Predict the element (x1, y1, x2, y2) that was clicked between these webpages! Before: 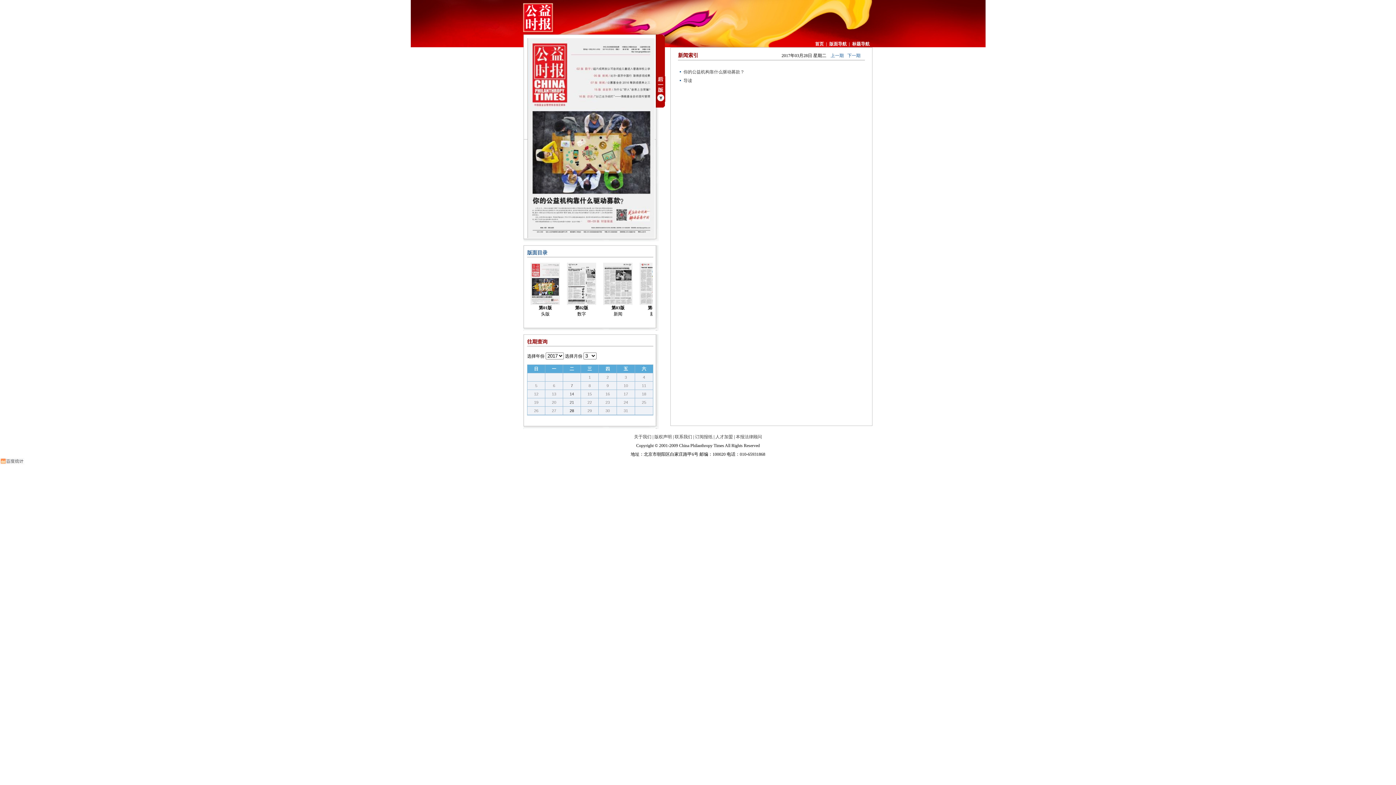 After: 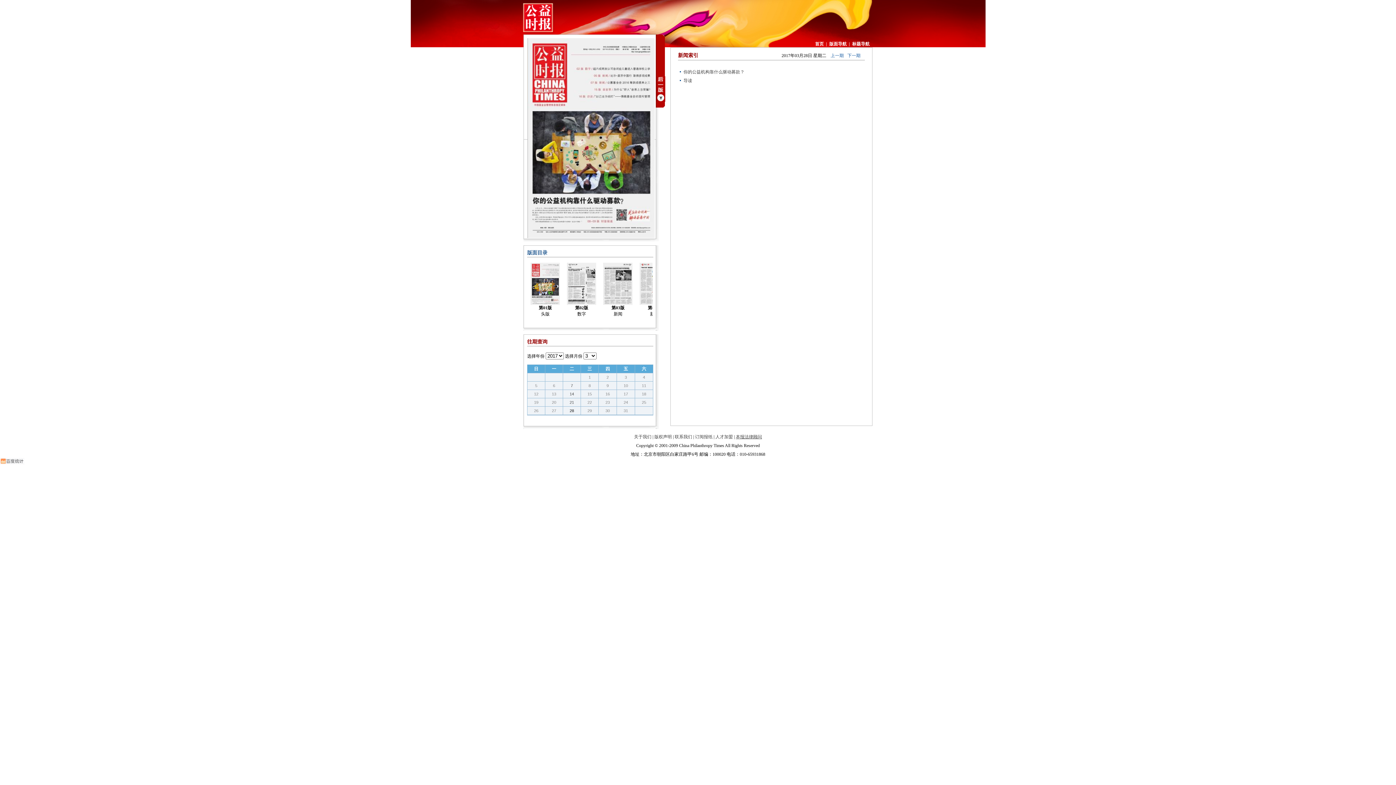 Action: bbox: (736, 434, 762, 439) label: 本报法律顾问